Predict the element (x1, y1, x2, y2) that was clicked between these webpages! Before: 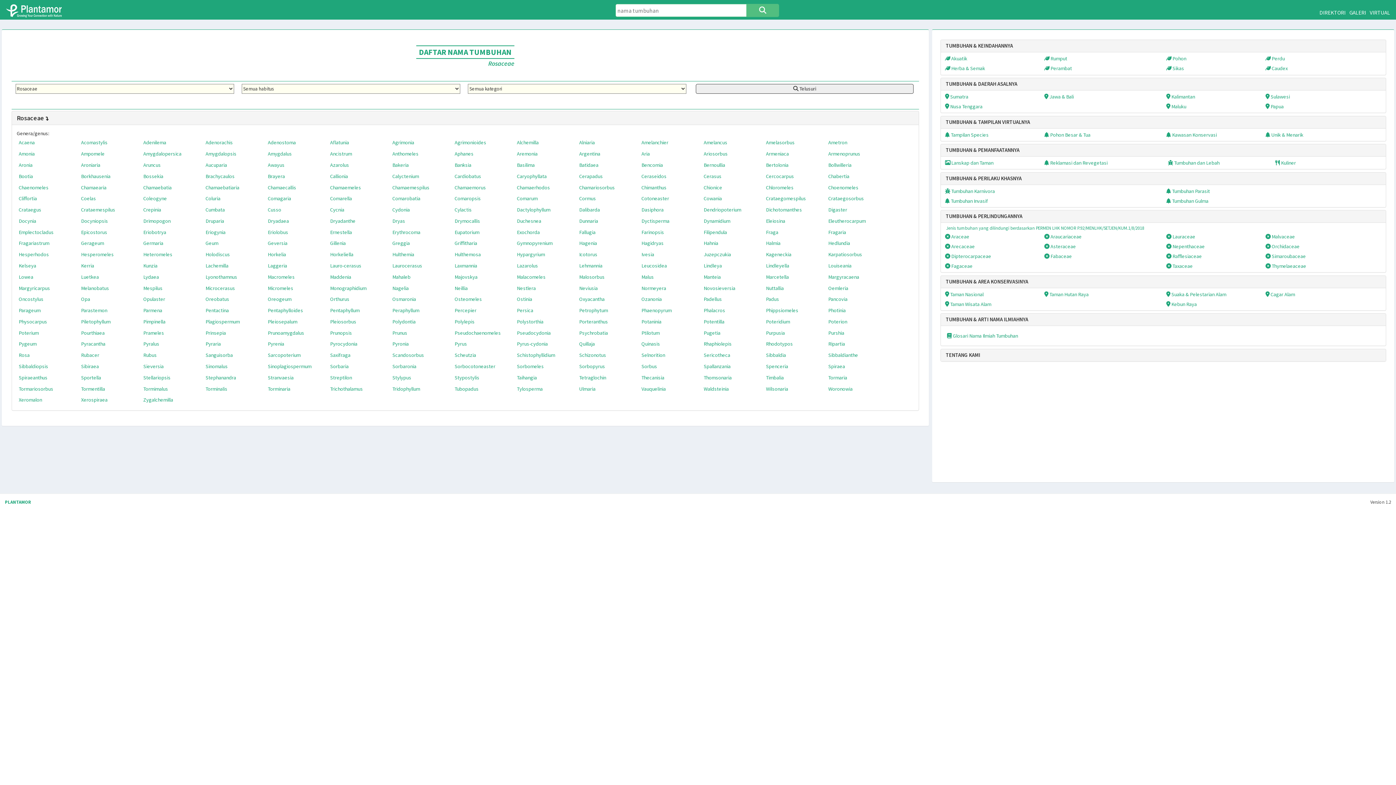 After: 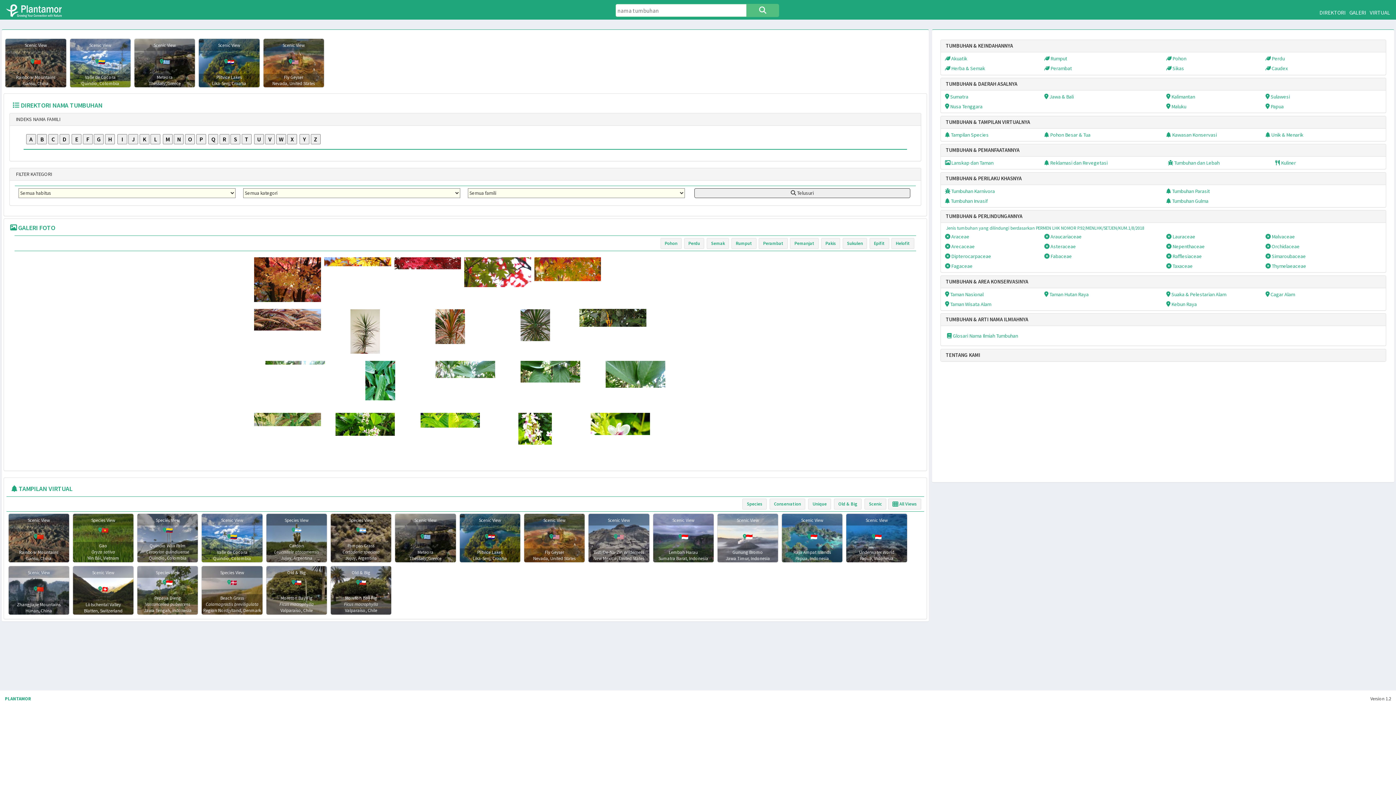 Action: bbox: (6, 4, 68, 17)